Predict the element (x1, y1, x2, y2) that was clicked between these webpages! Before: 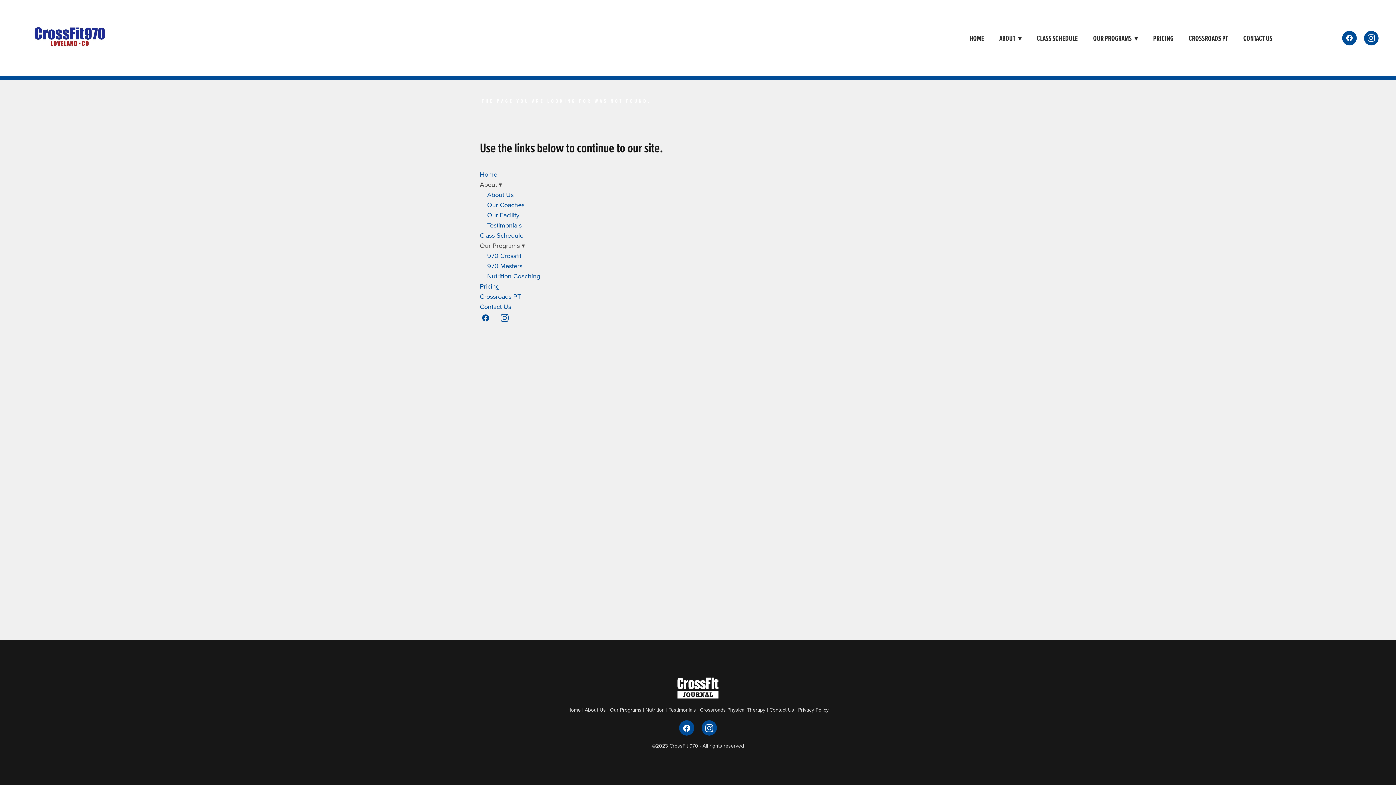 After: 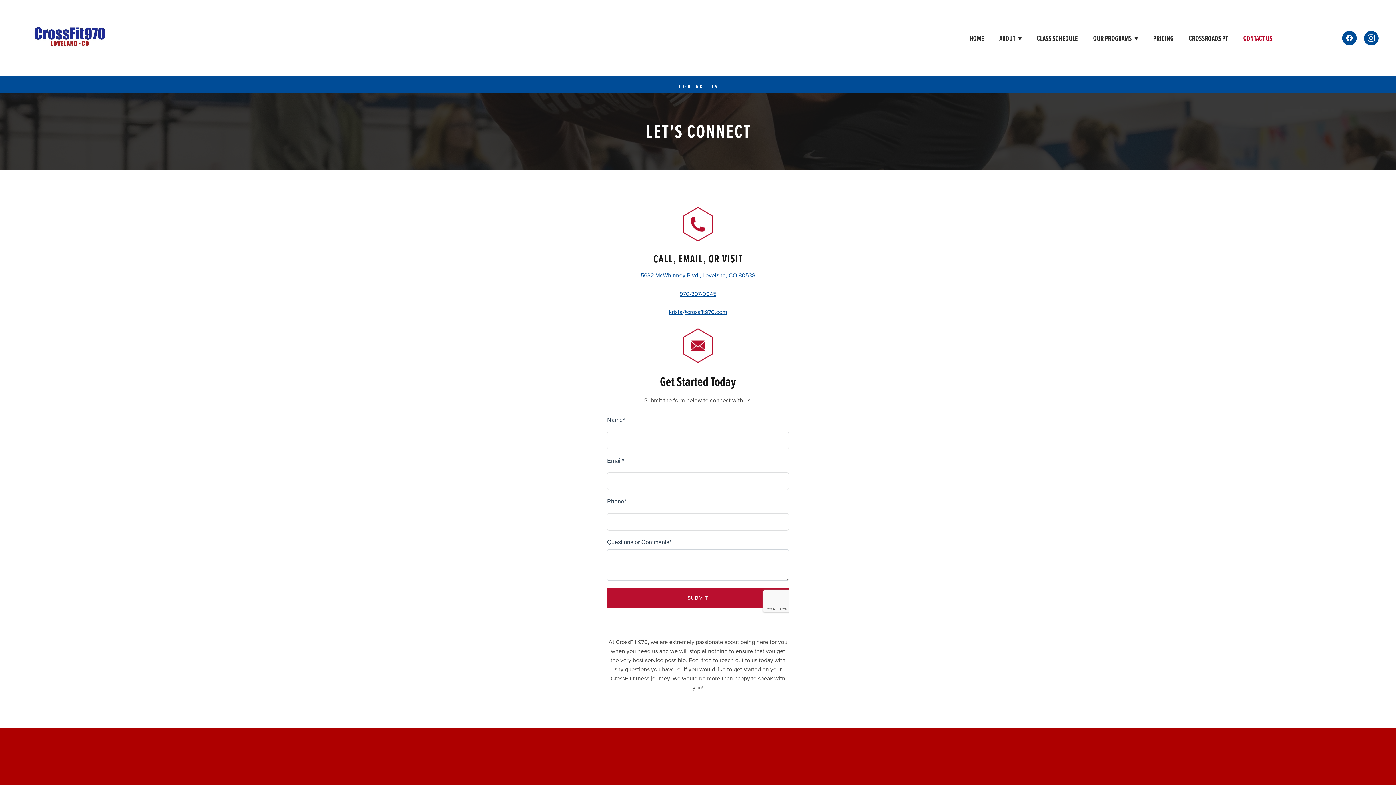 Action: label: Contact Us bbox: (769, 706, 794, 713)